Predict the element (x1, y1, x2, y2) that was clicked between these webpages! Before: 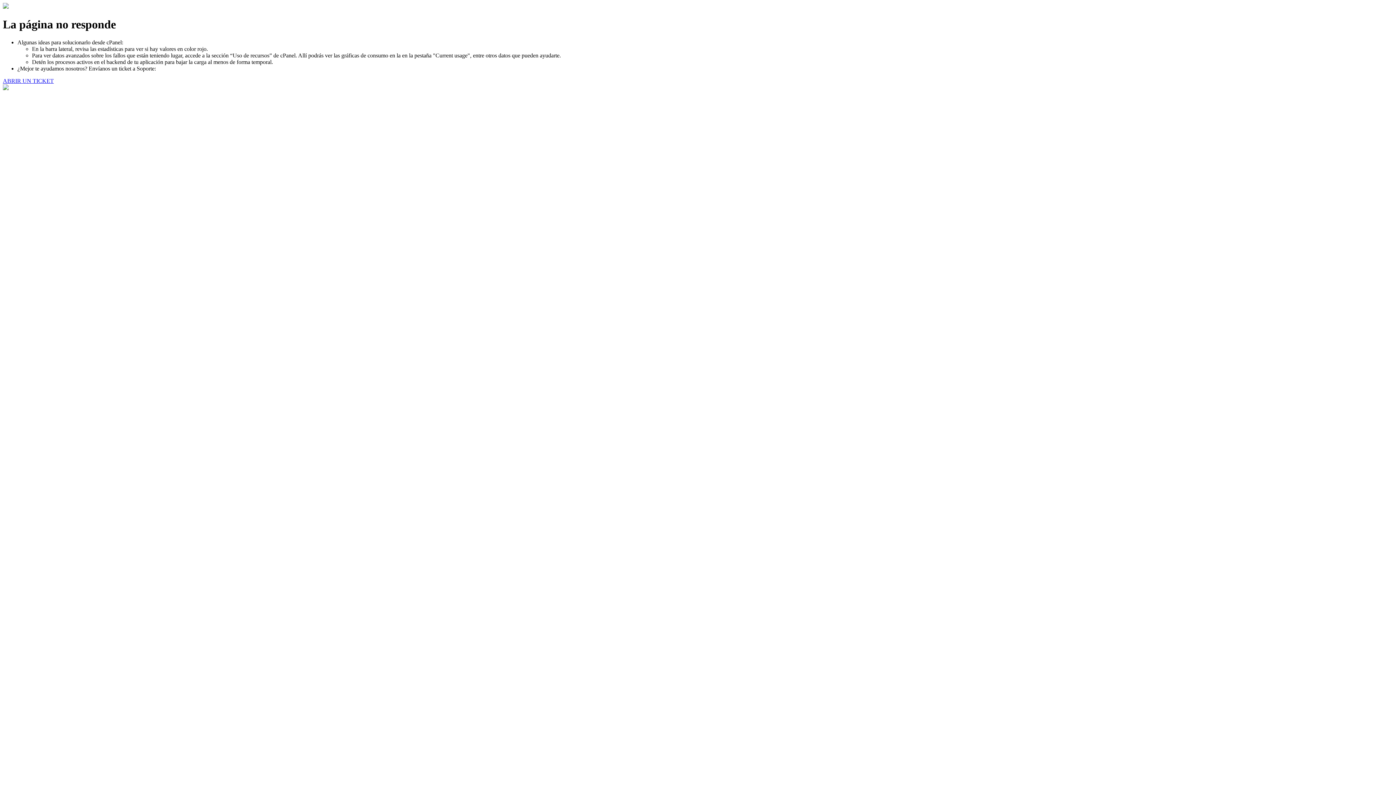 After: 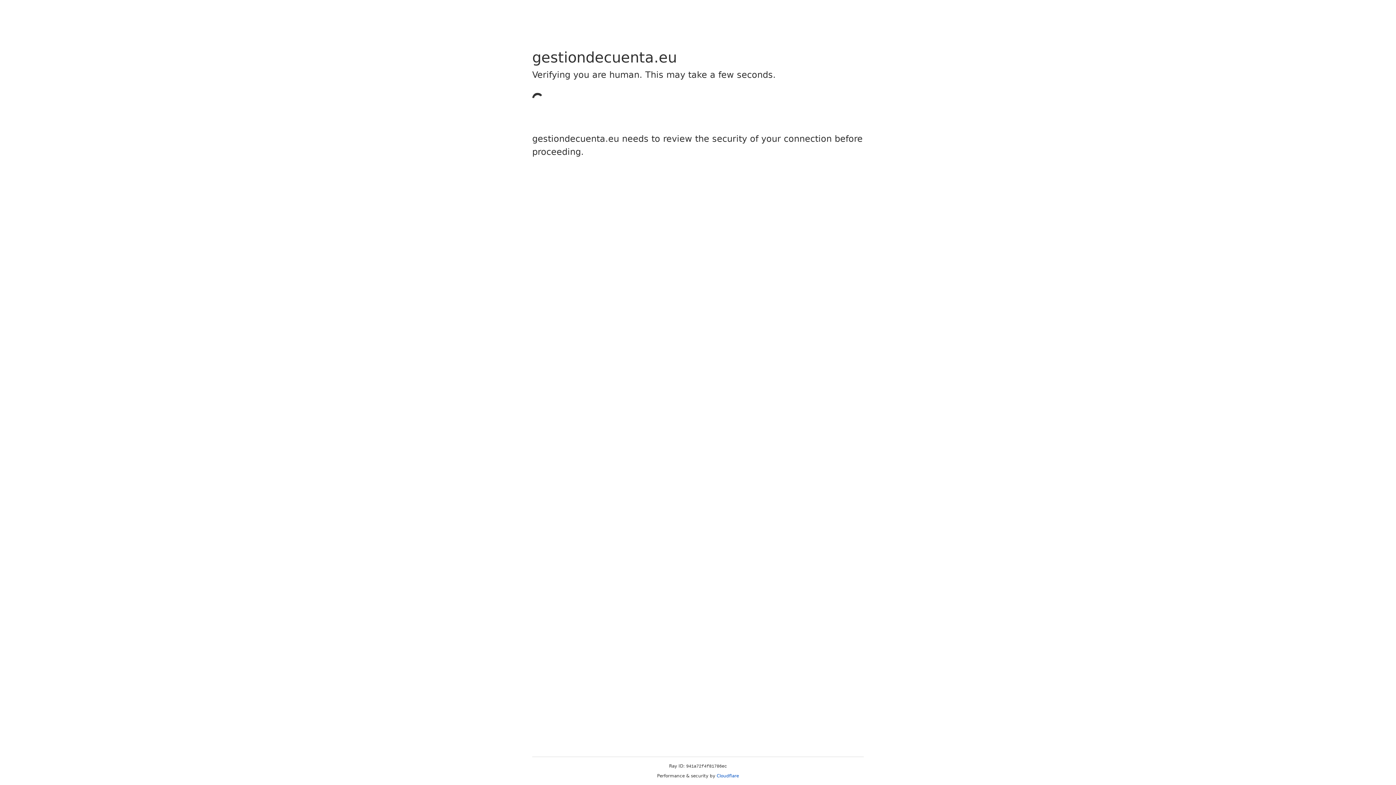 Action: label: ABRIR UN TICKET bbox: (2, 77, 53, 83)